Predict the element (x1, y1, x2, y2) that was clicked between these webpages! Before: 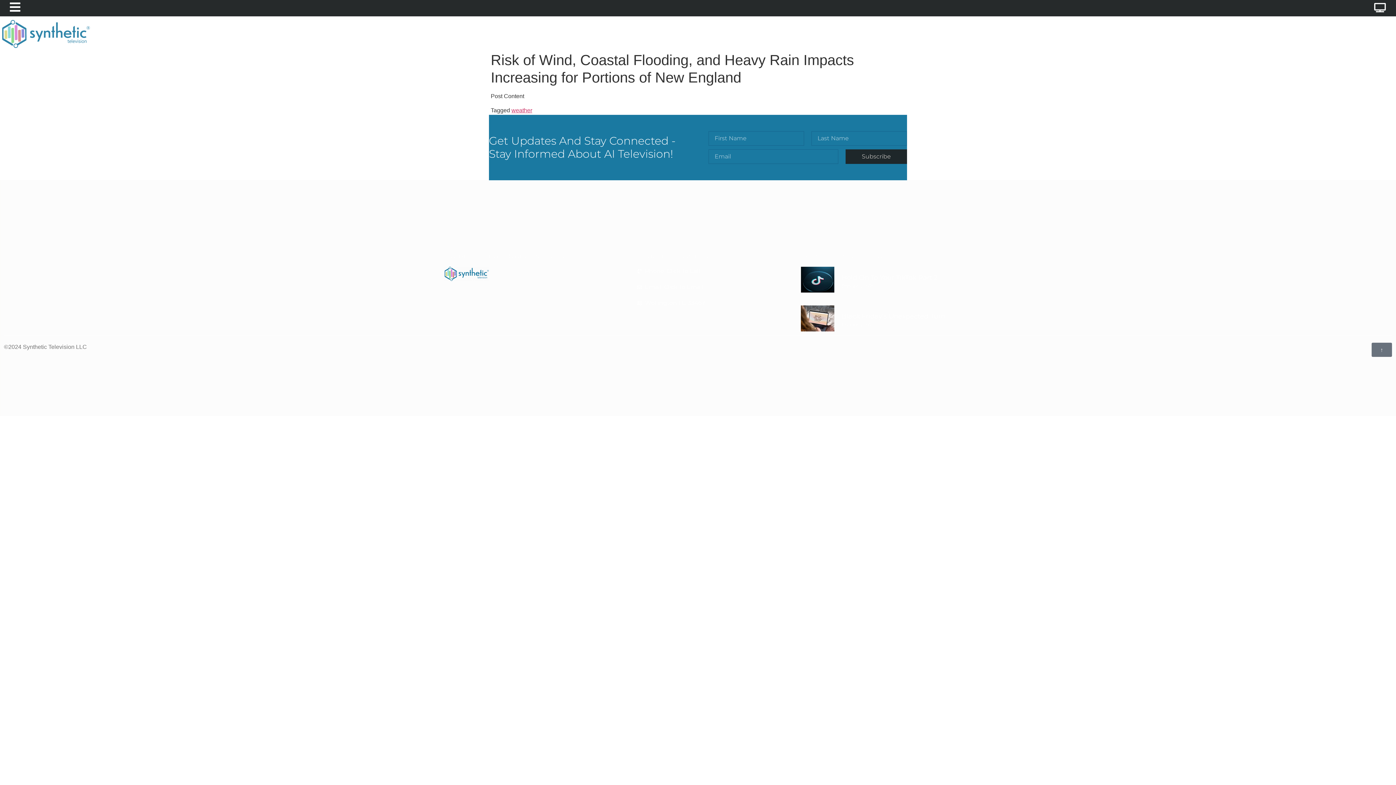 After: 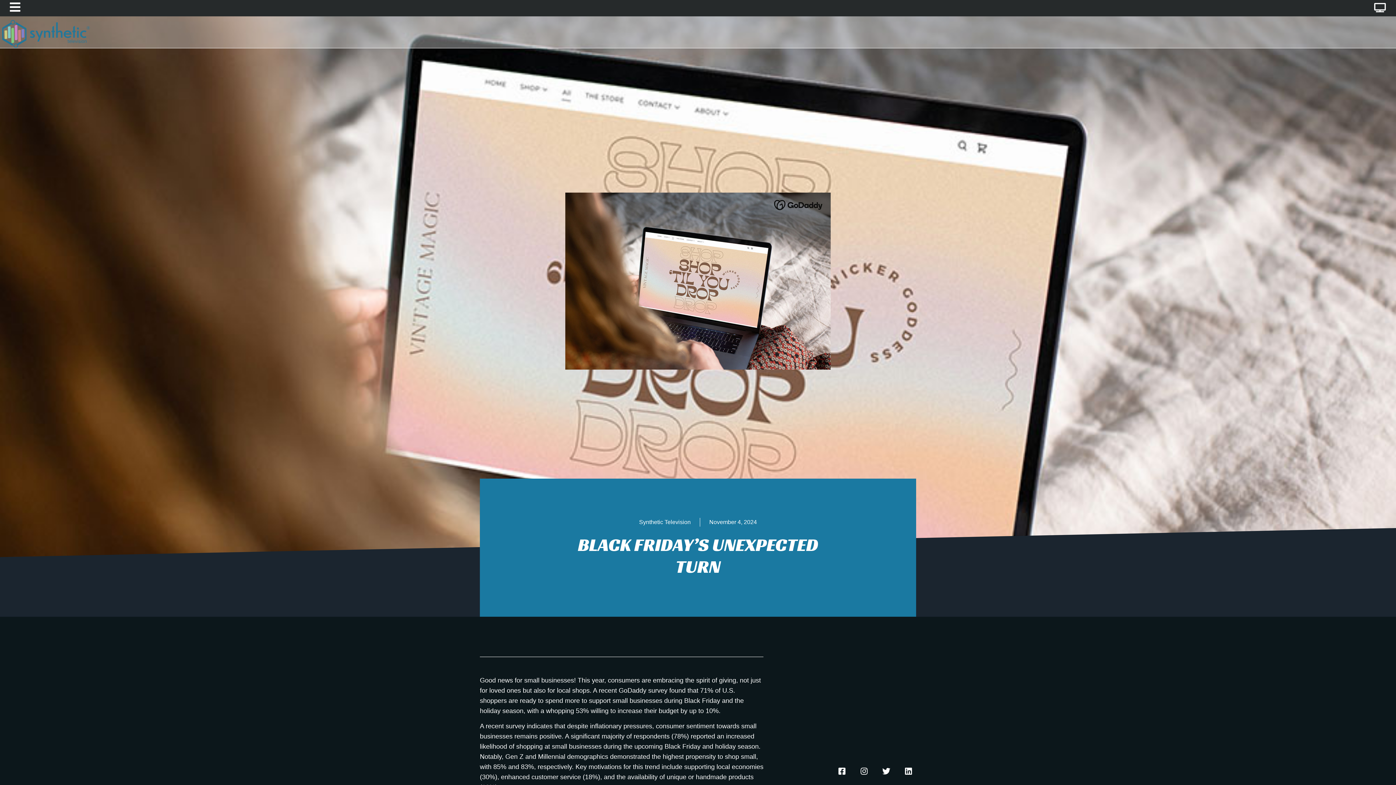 Action: label: Black Friday’s Unexpected Turn bbox: (841, 312, 945, 320)